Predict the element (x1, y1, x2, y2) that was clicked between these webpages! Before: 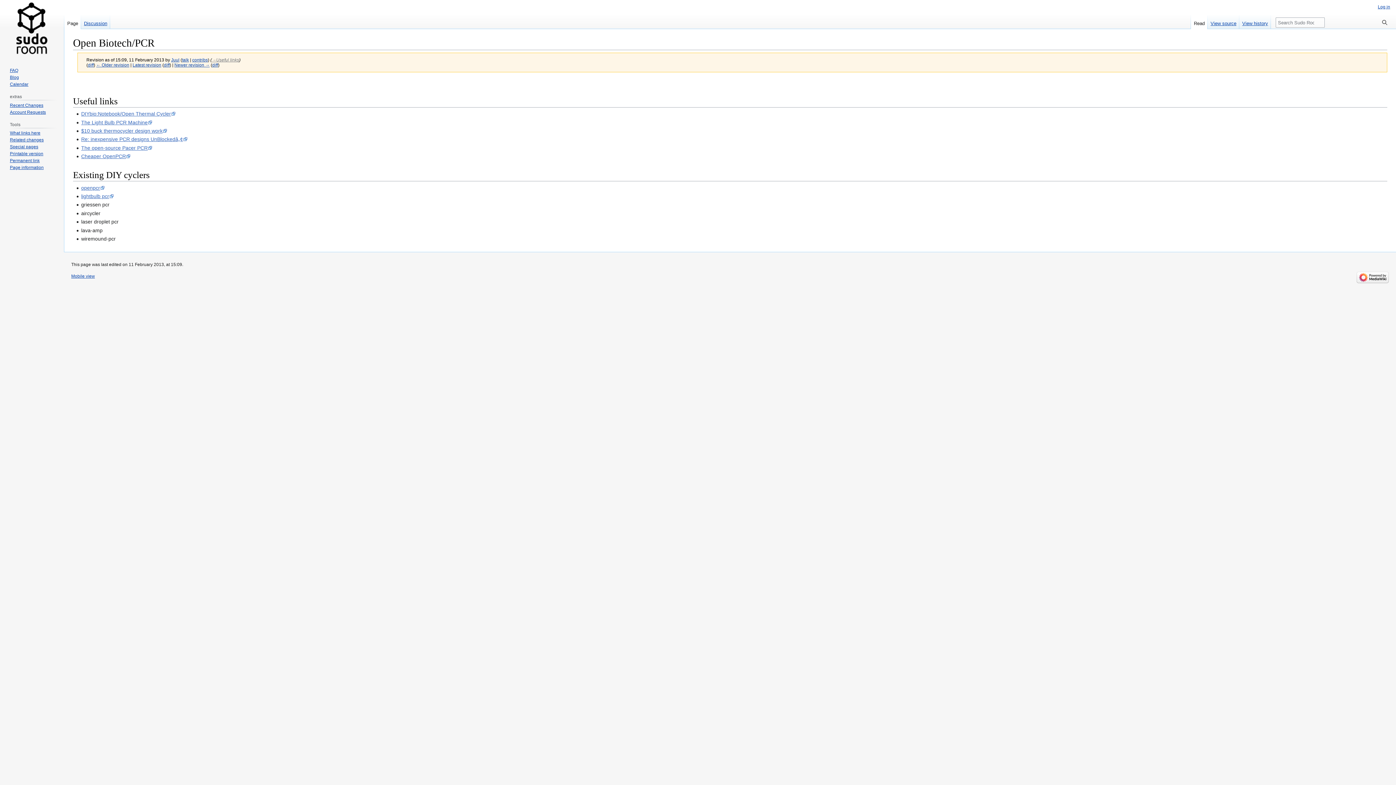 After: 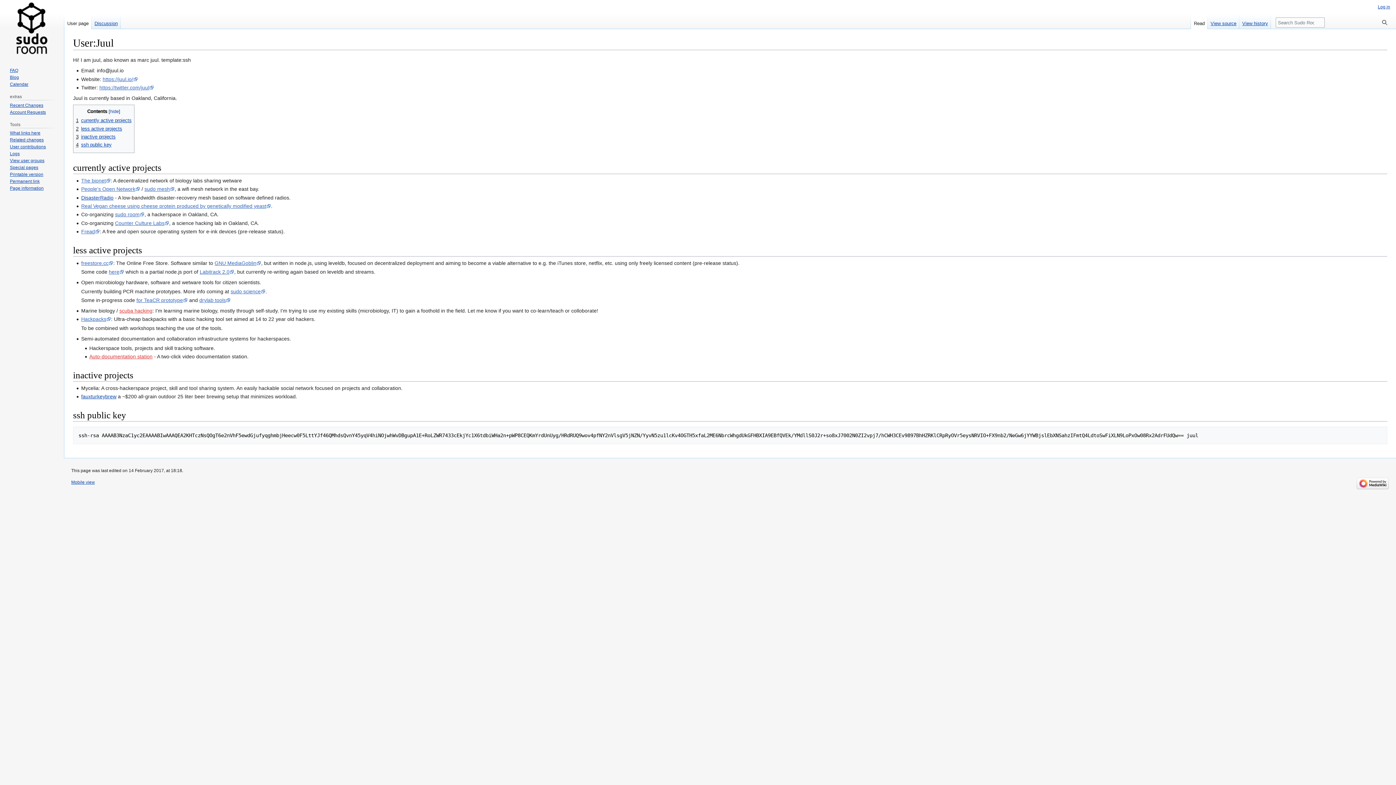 Action: label: Juul bbox: (171, 57, 179, 62)